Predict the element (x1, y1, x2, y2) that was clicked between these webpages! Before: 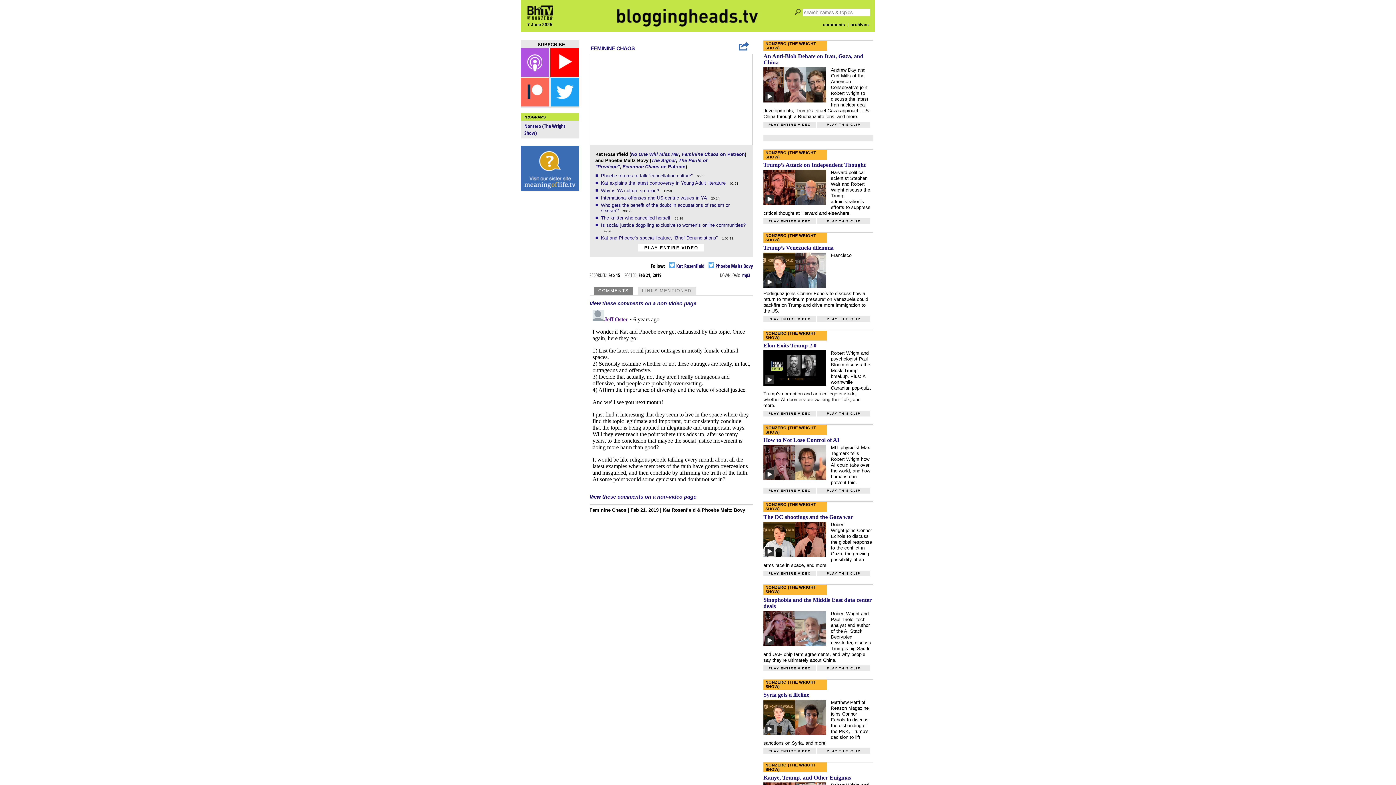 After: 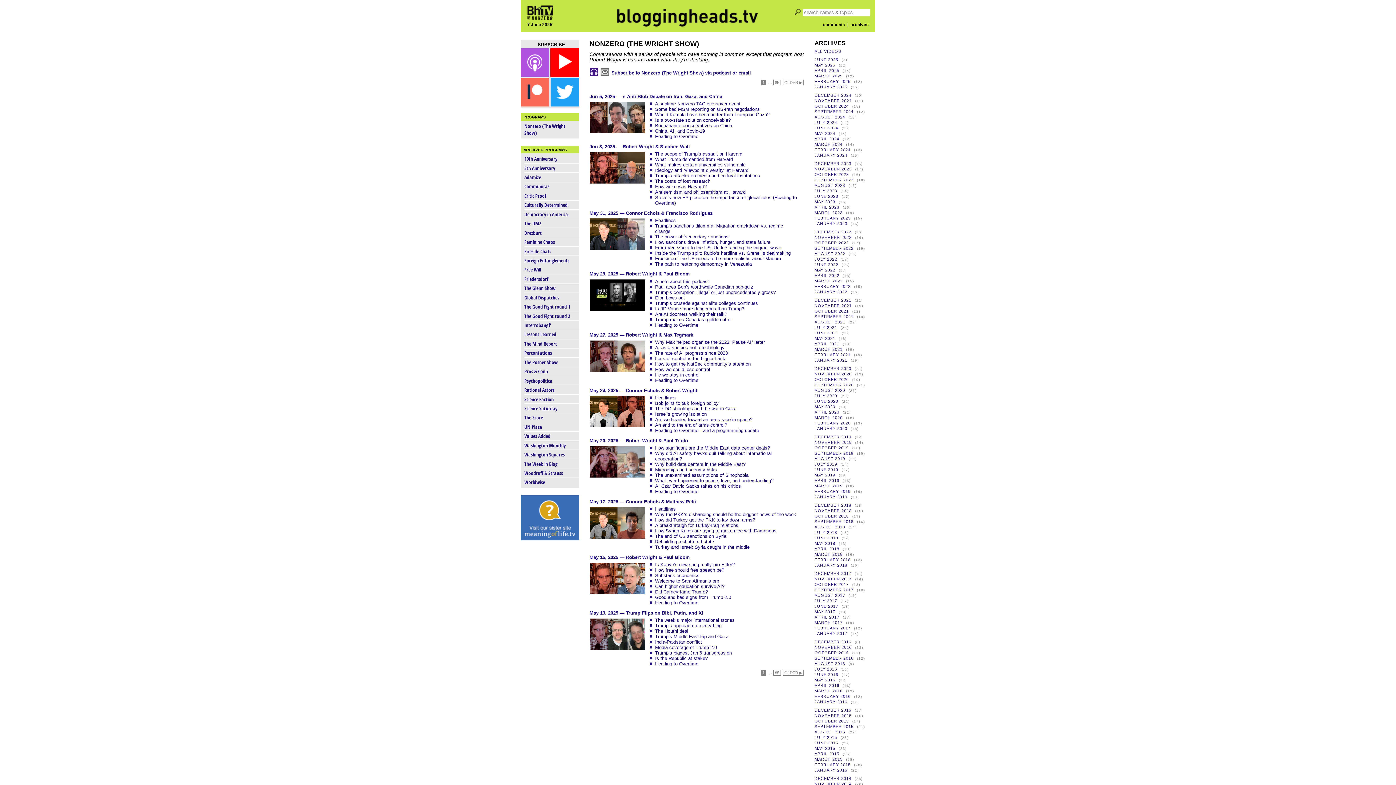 Action: label: NONZERO (THE WRIGHT SHOW) bbox: (763, 330, 873, 340)